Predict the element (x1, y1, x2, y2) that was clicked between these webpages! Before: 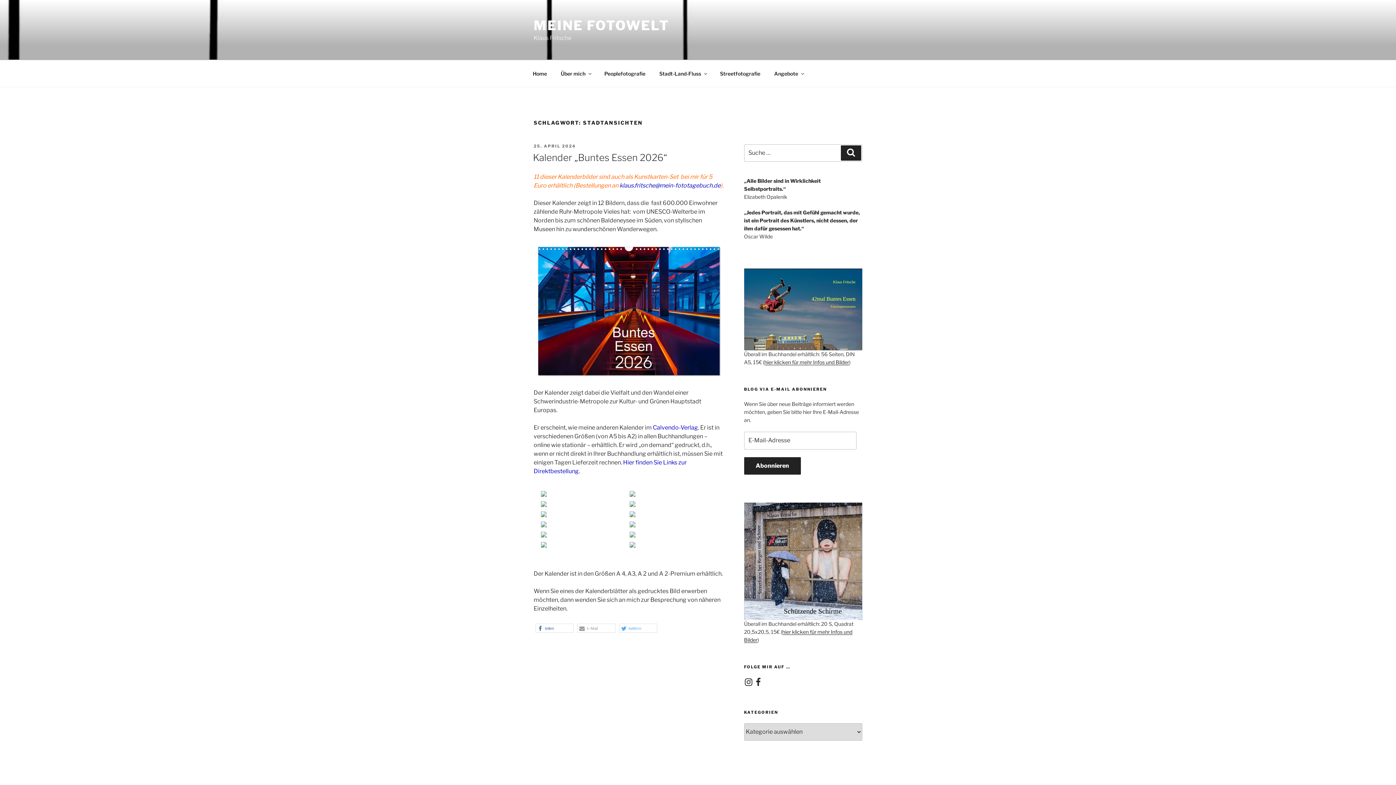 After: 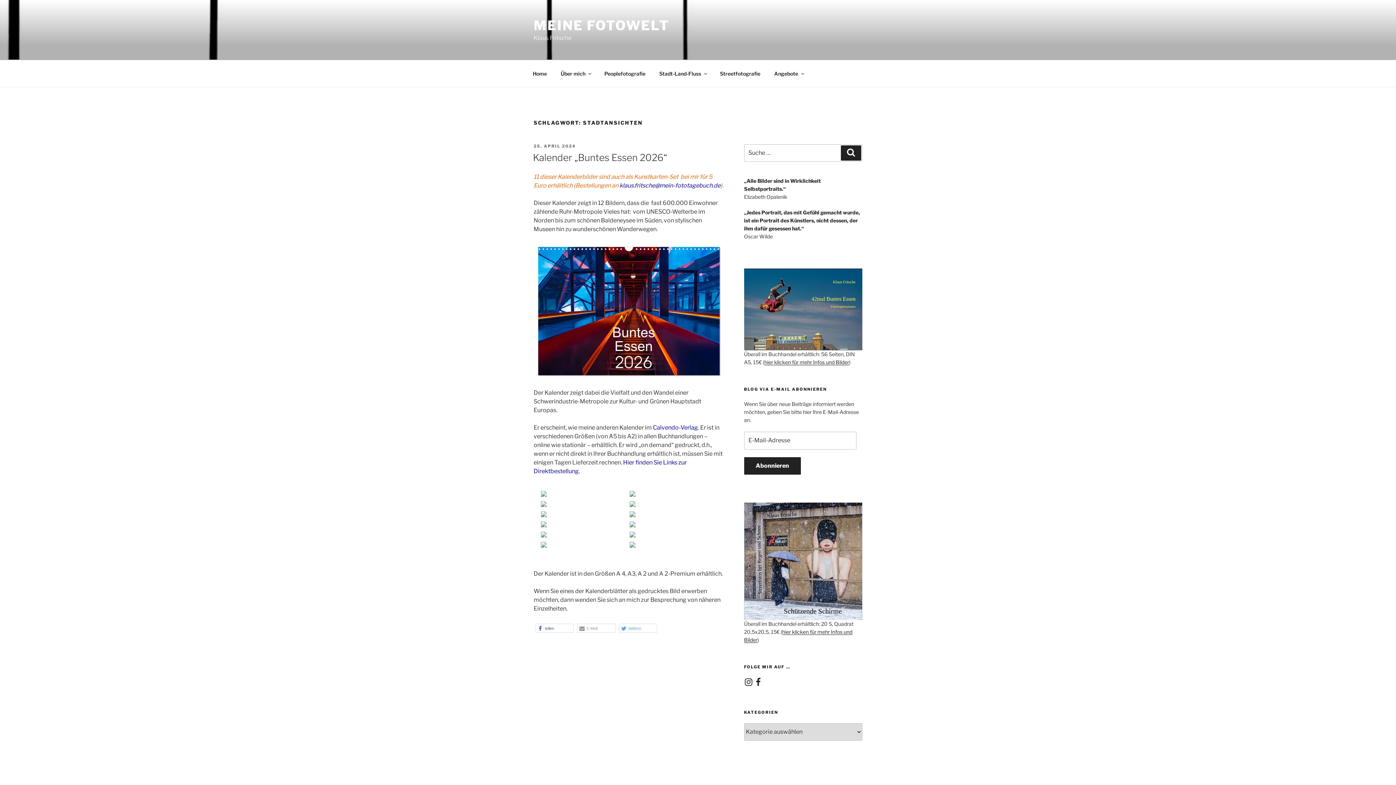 Action: bbox: (744, 502, 862, 620)